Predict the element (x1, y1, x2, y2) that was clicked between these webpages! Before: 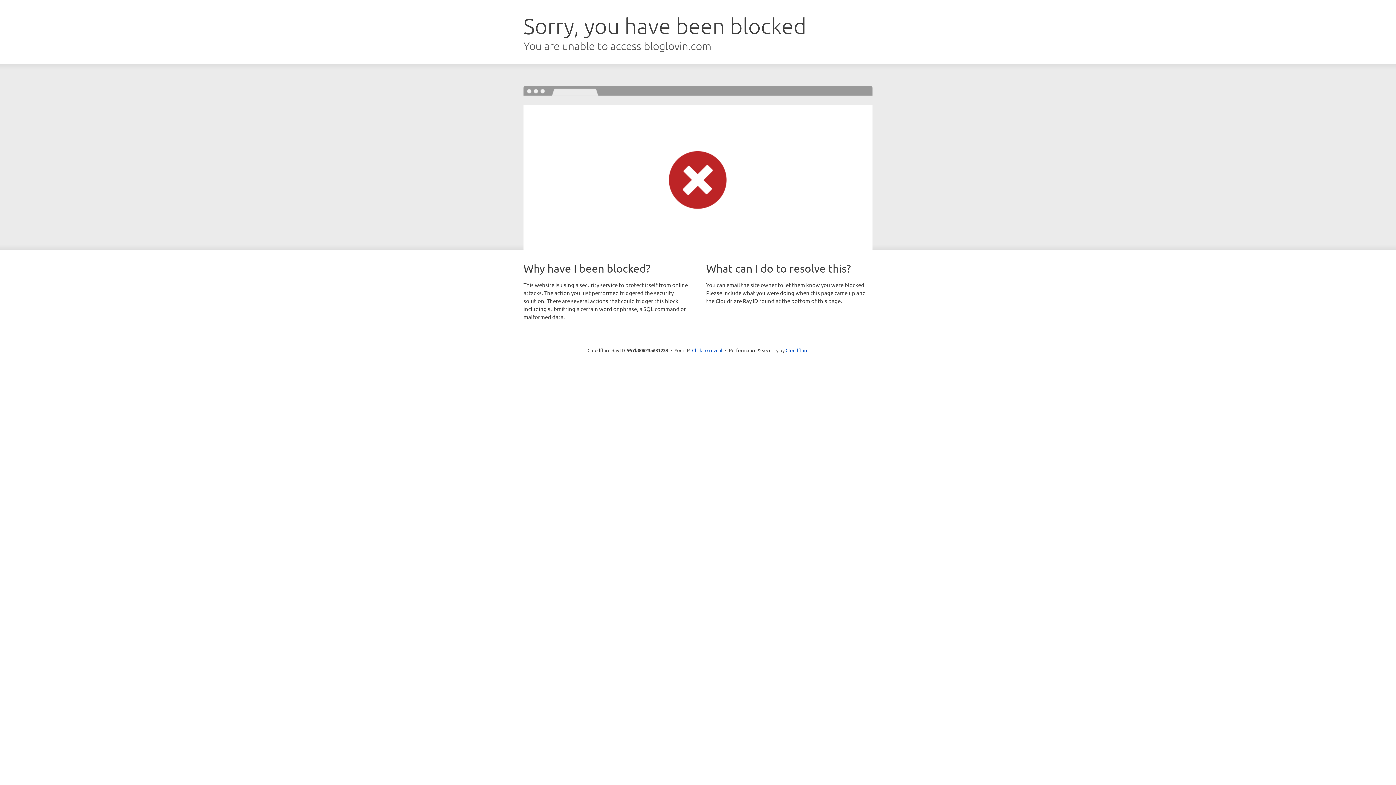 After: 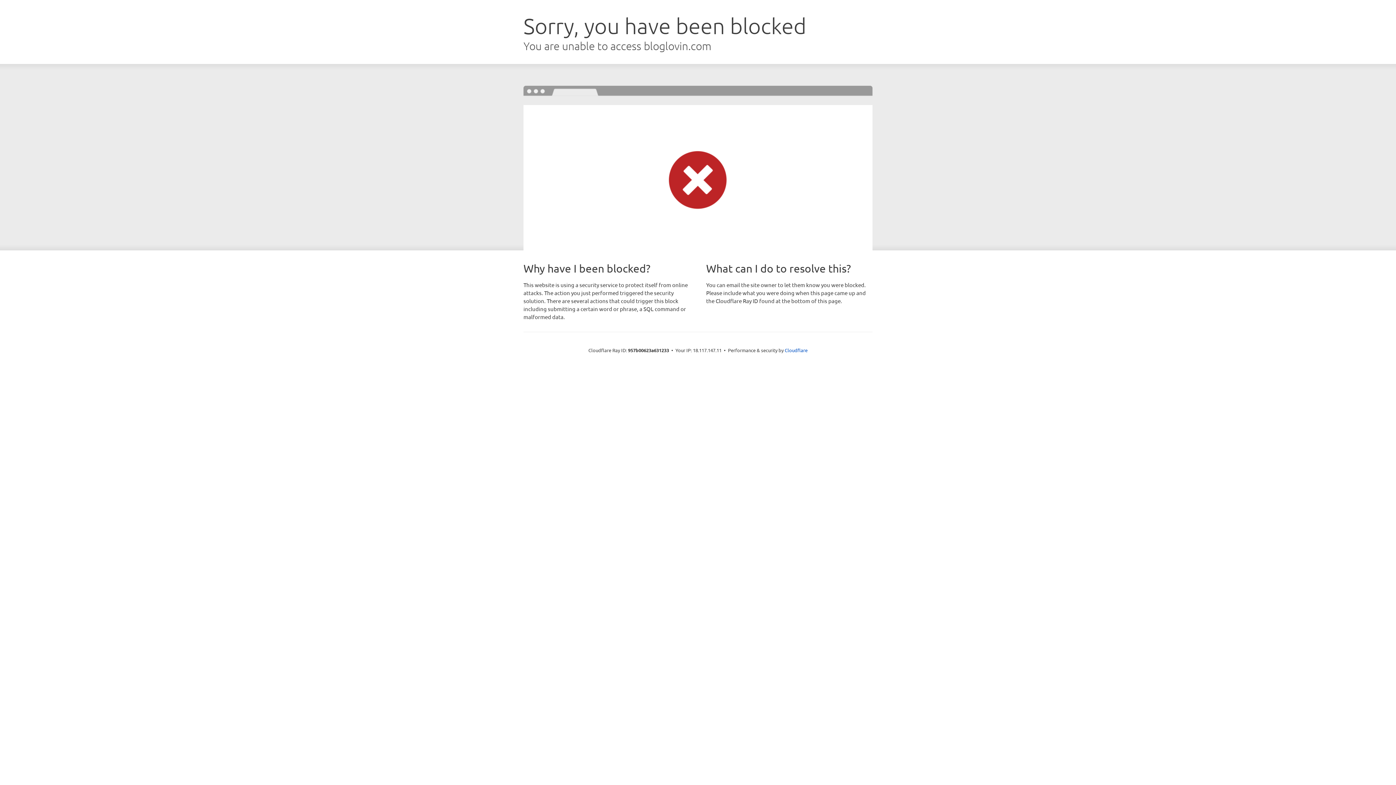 Action: bbox: (692, 346, 722, 353) label: Click to reveal